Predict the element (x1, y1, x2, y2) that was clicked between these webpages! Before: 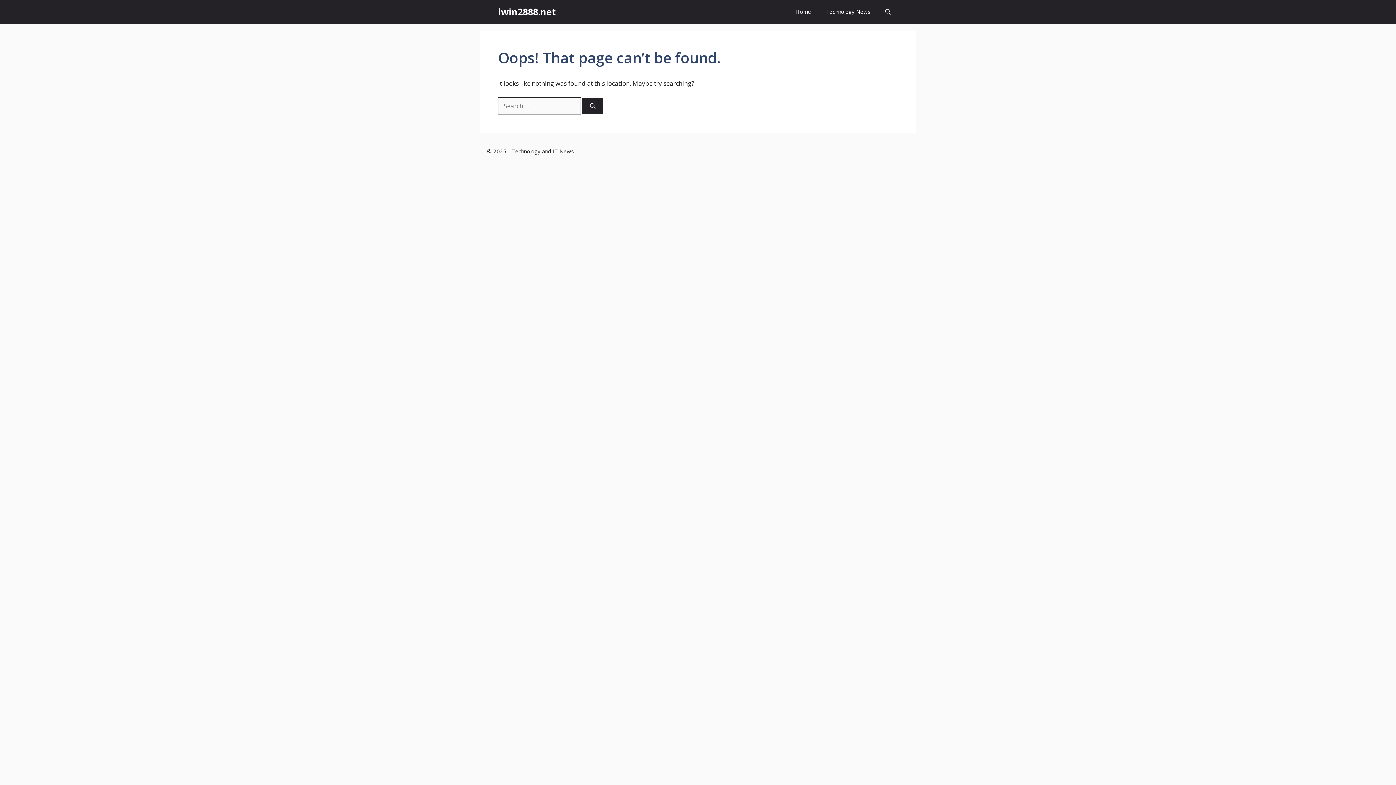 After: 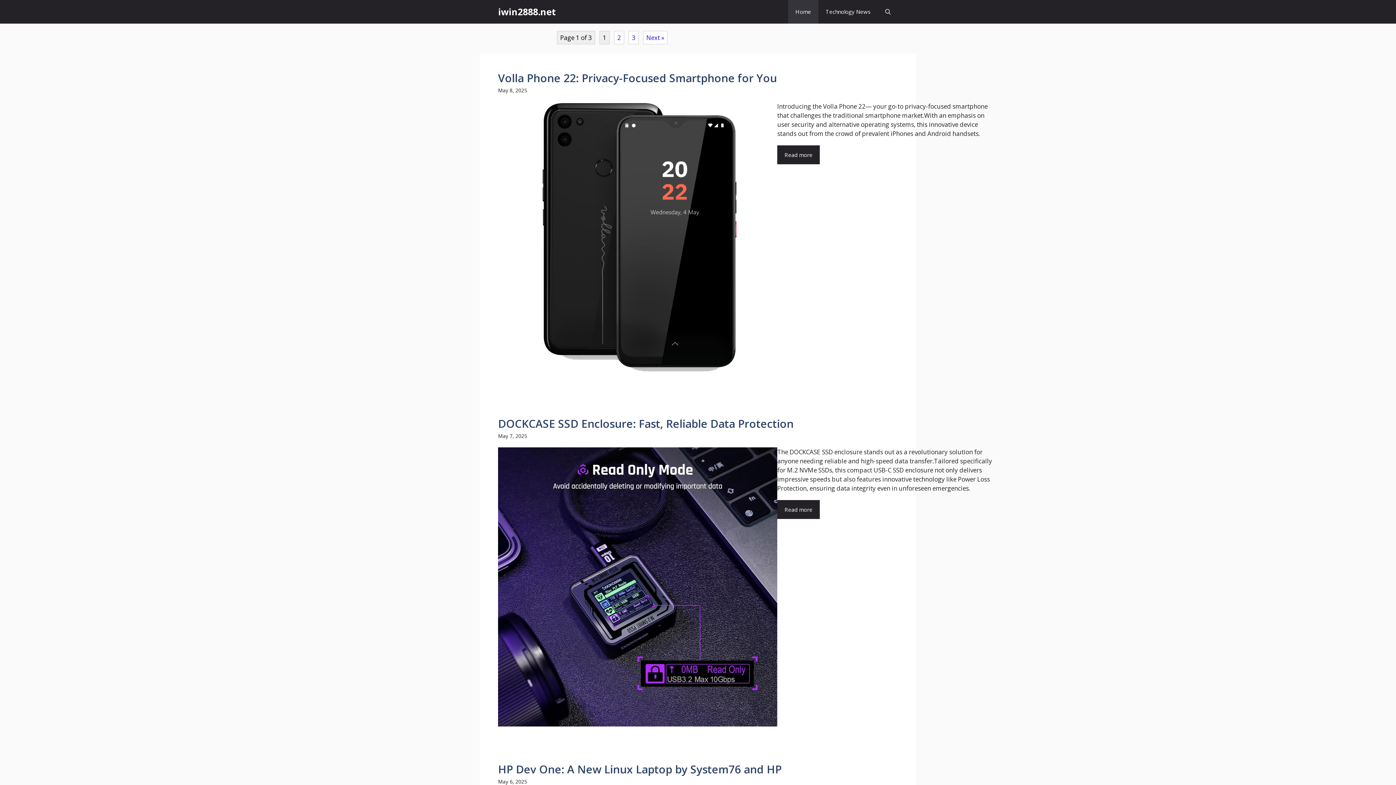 Action: label: iwin2888.net bbox: (498, 0, 556, 23)